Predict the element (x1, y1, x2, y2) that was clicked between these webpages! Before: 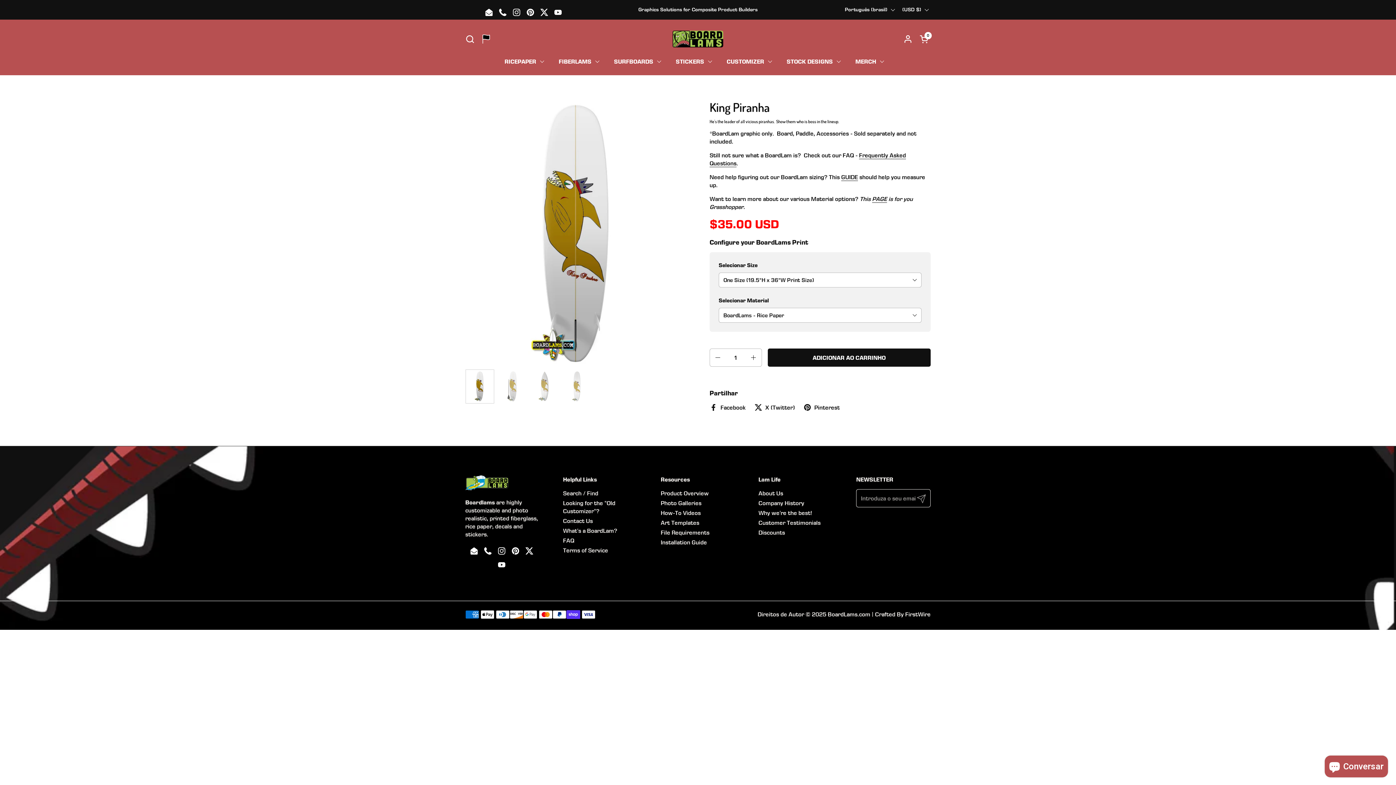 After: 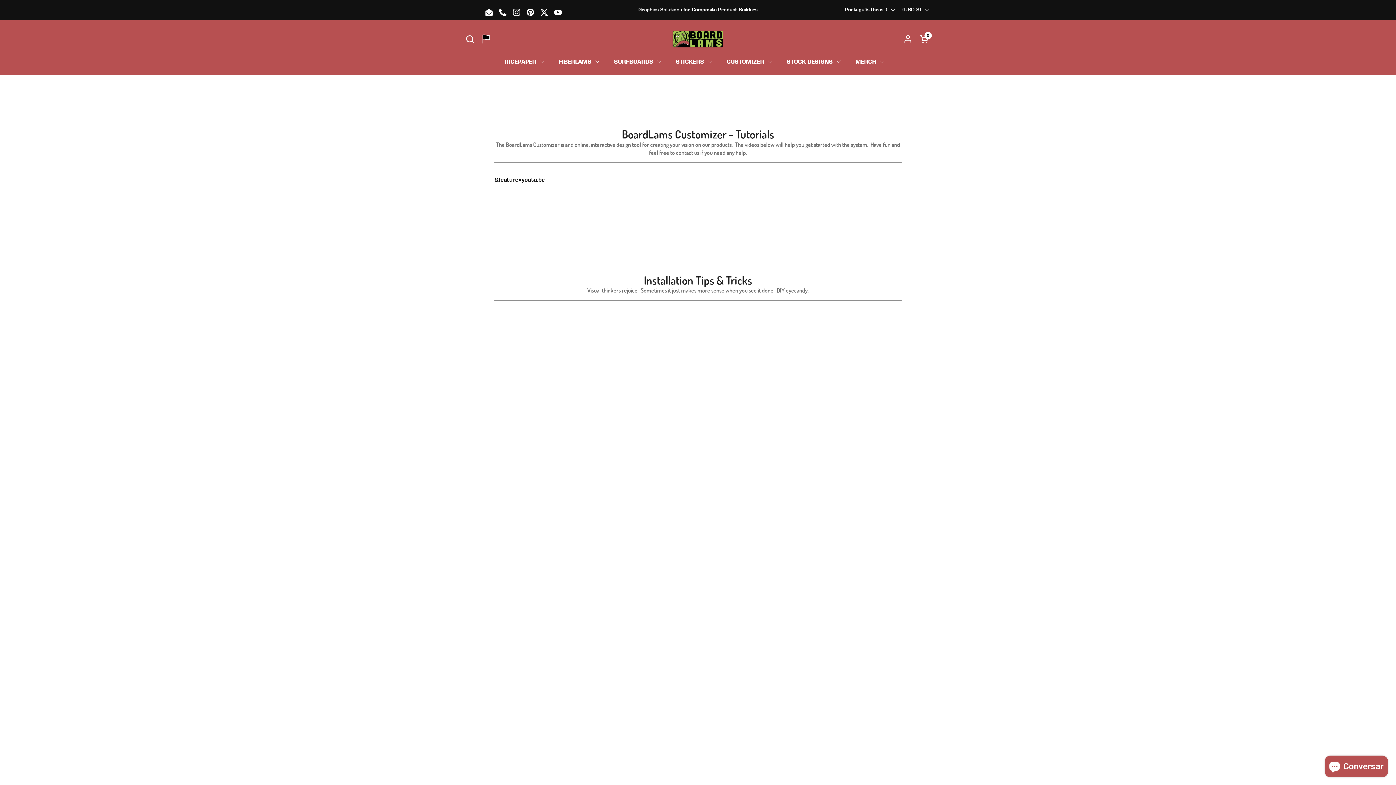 Action: label: How-To Videos bbox: (660, 509, 700, 516)